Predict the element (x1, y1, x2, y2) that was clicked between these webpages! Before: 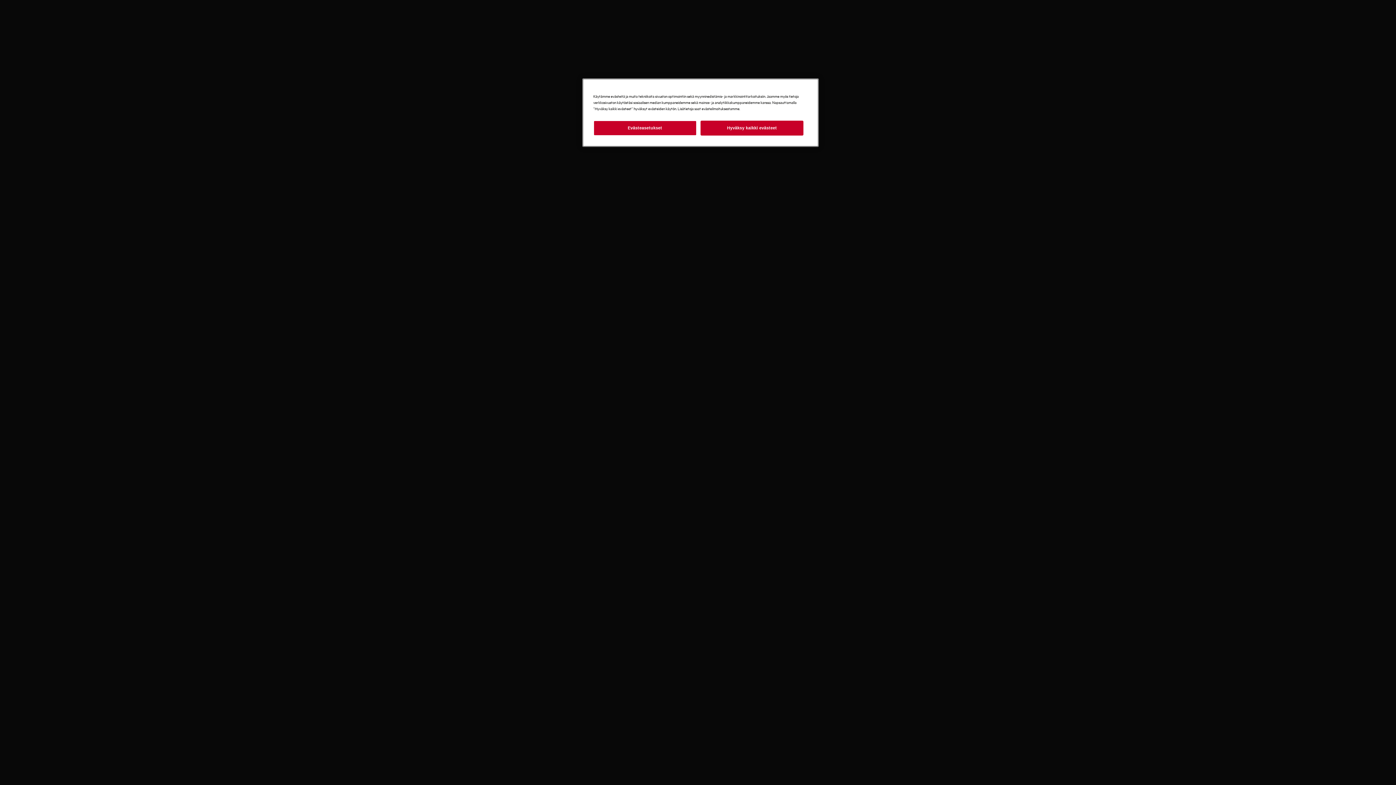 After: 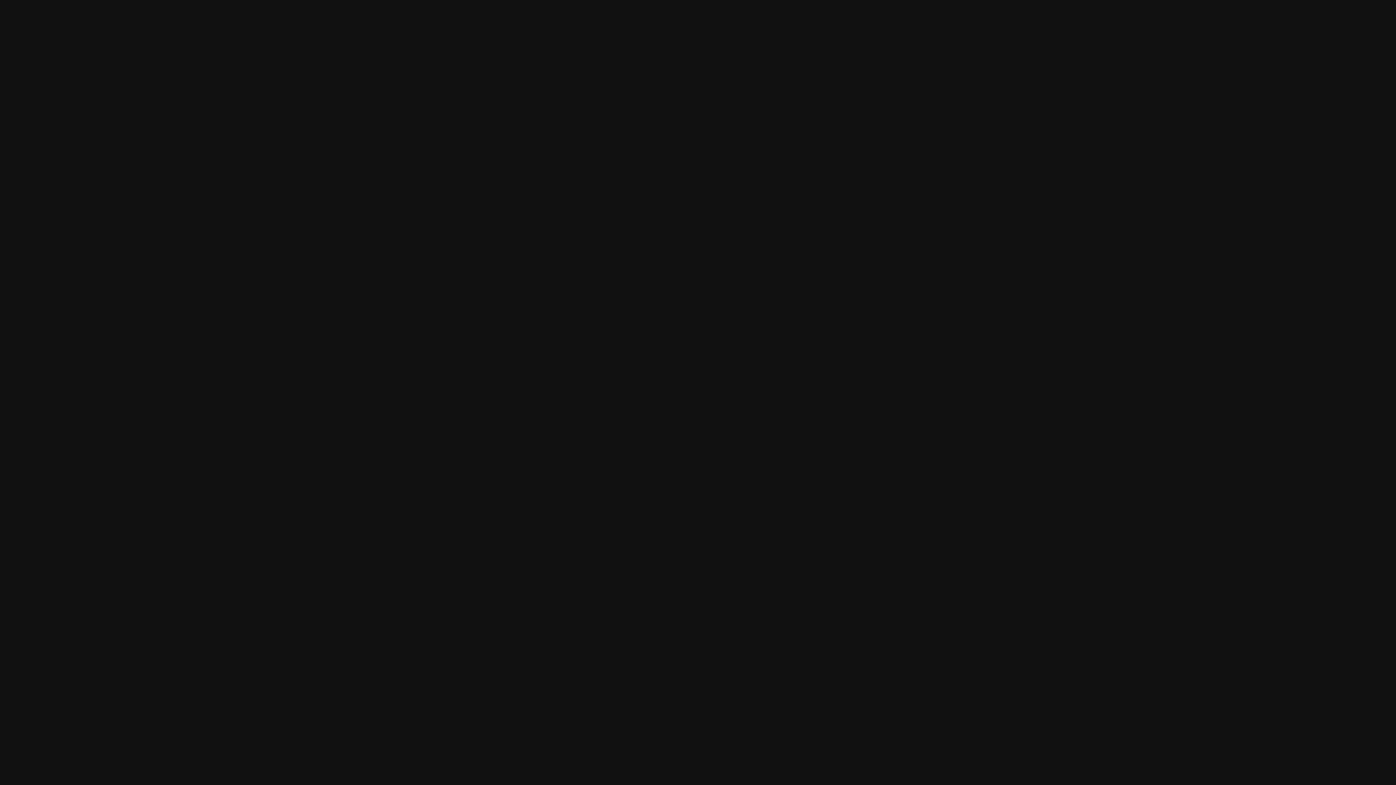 Action: bbox: (700, 120, 803, 135) label: Hyväksy kaikki evästeet